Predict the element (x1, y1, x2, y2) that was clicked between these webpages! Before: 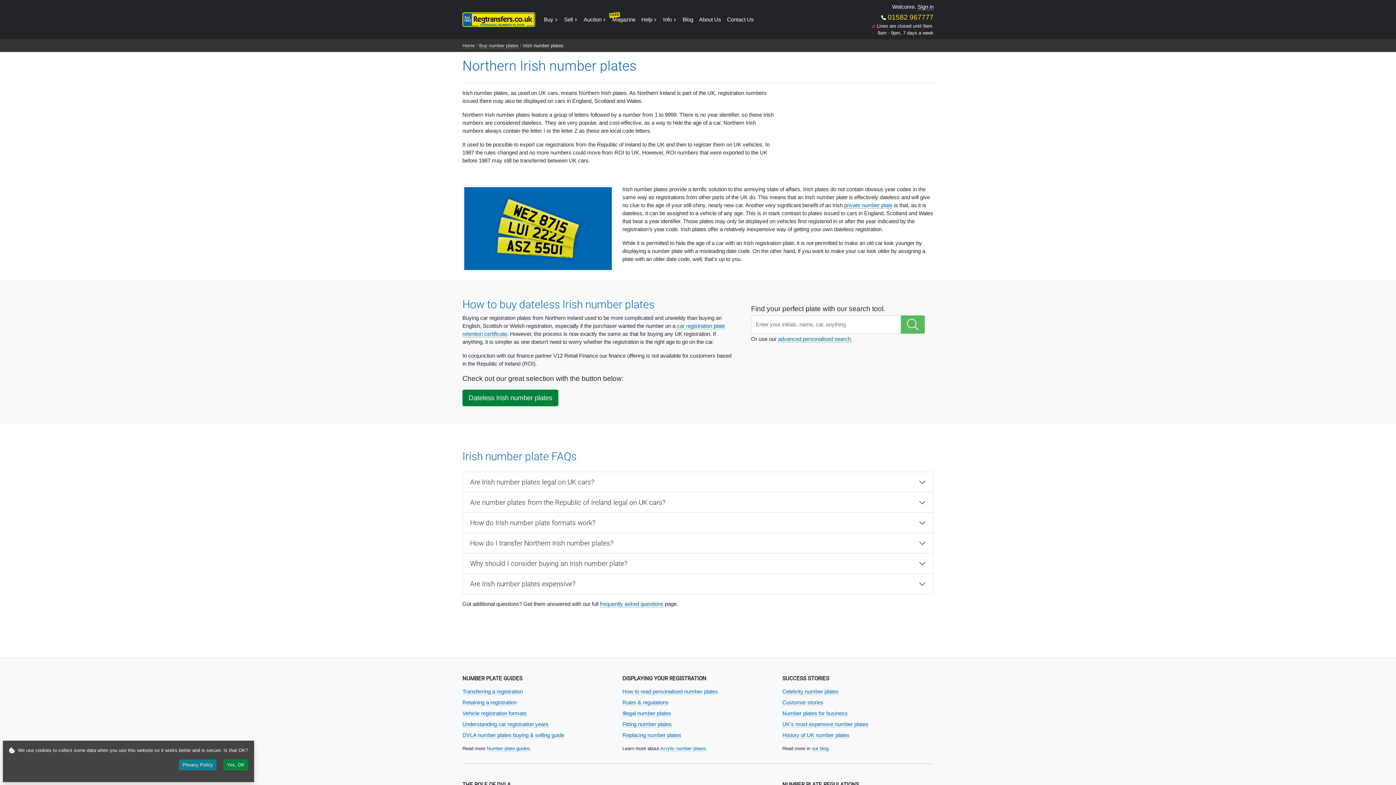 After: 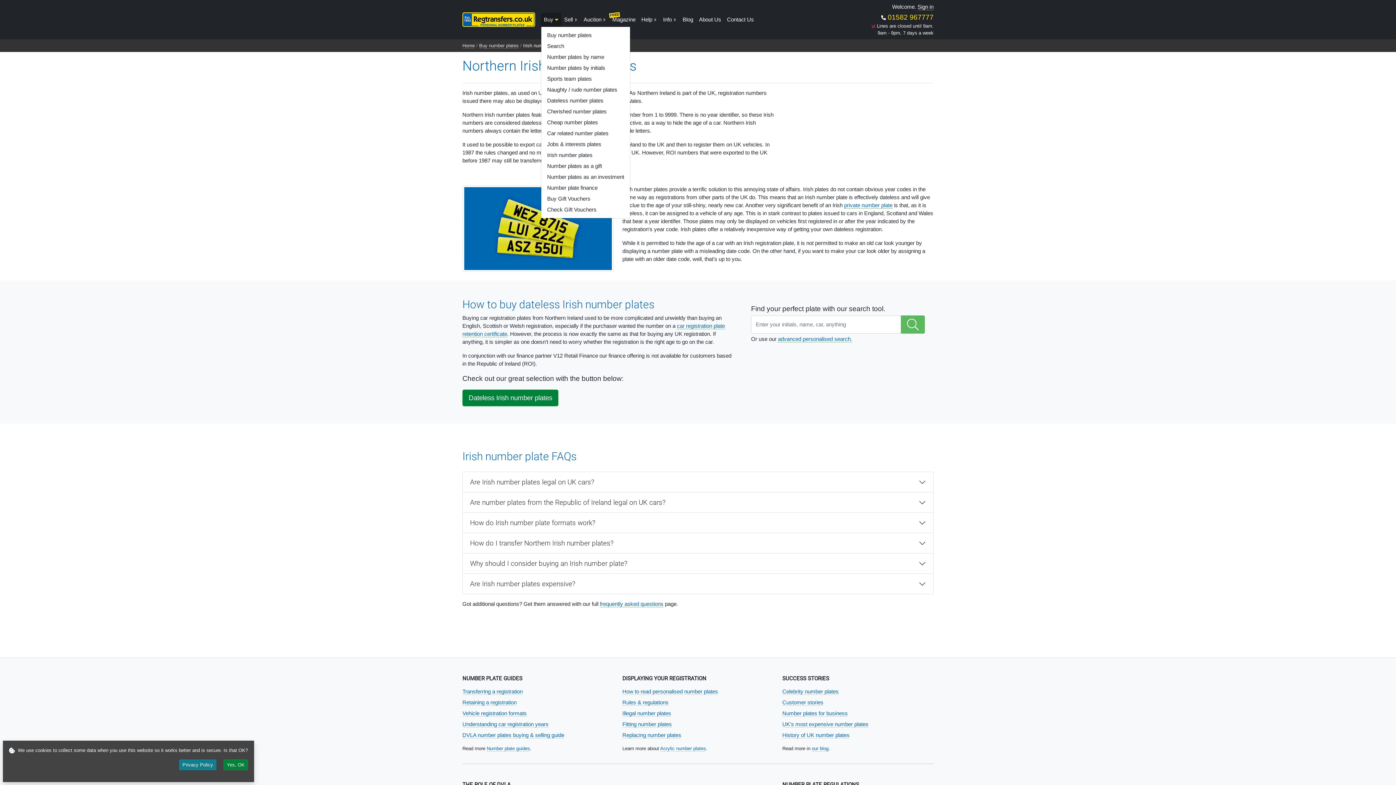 Action: bbox: (541, 12, 561, 26) label: Buy